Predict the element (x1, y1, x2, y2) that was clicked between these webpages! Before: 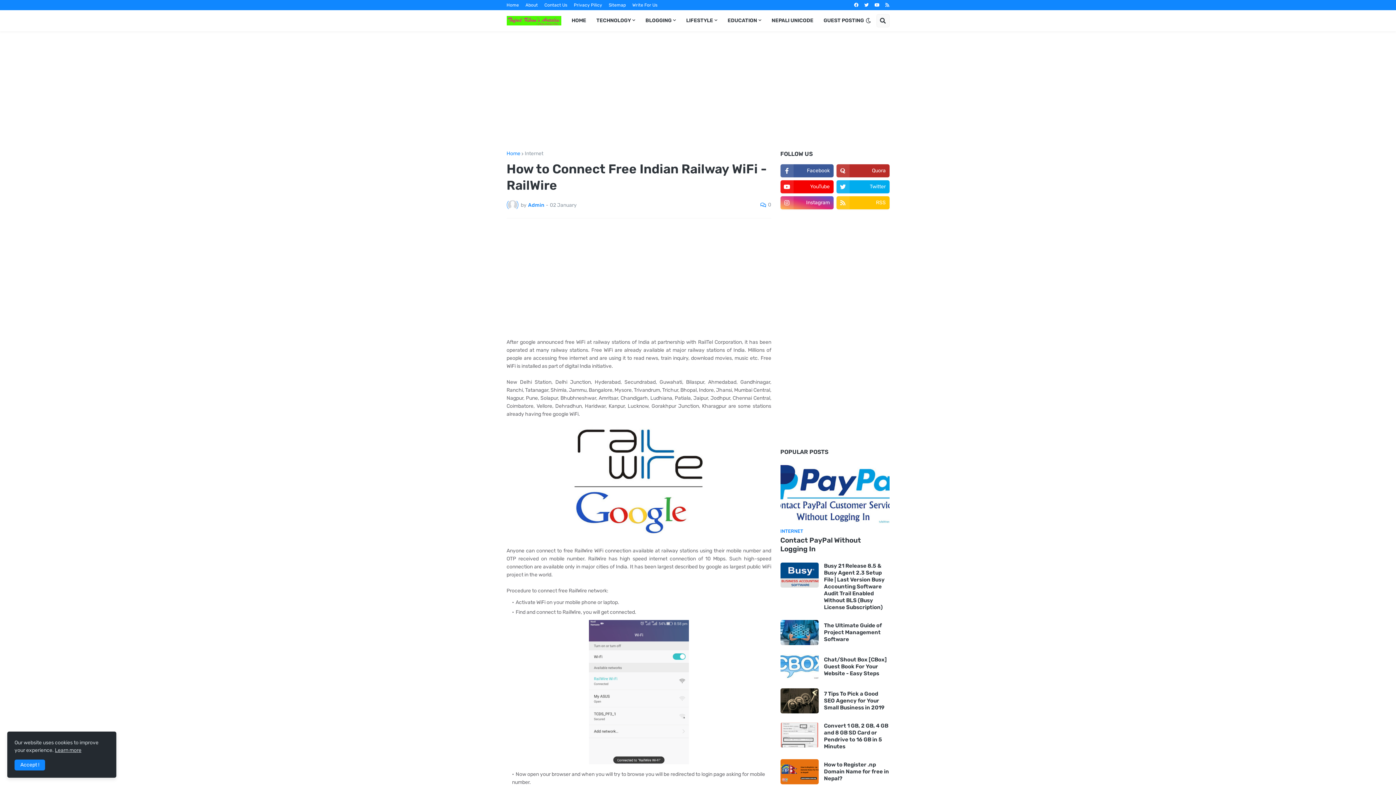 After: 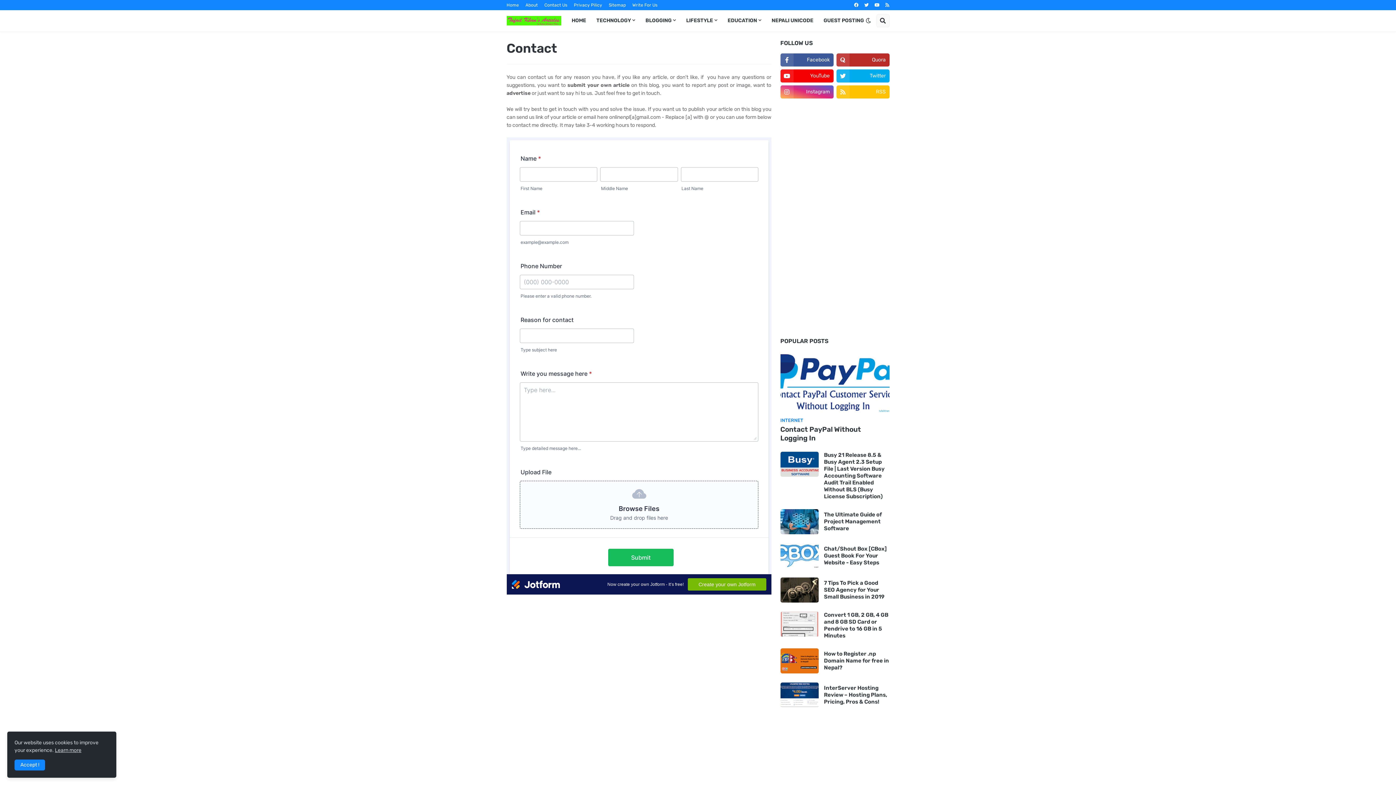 Action: label: Contact Us bbox: (544, 0, 567, 10)